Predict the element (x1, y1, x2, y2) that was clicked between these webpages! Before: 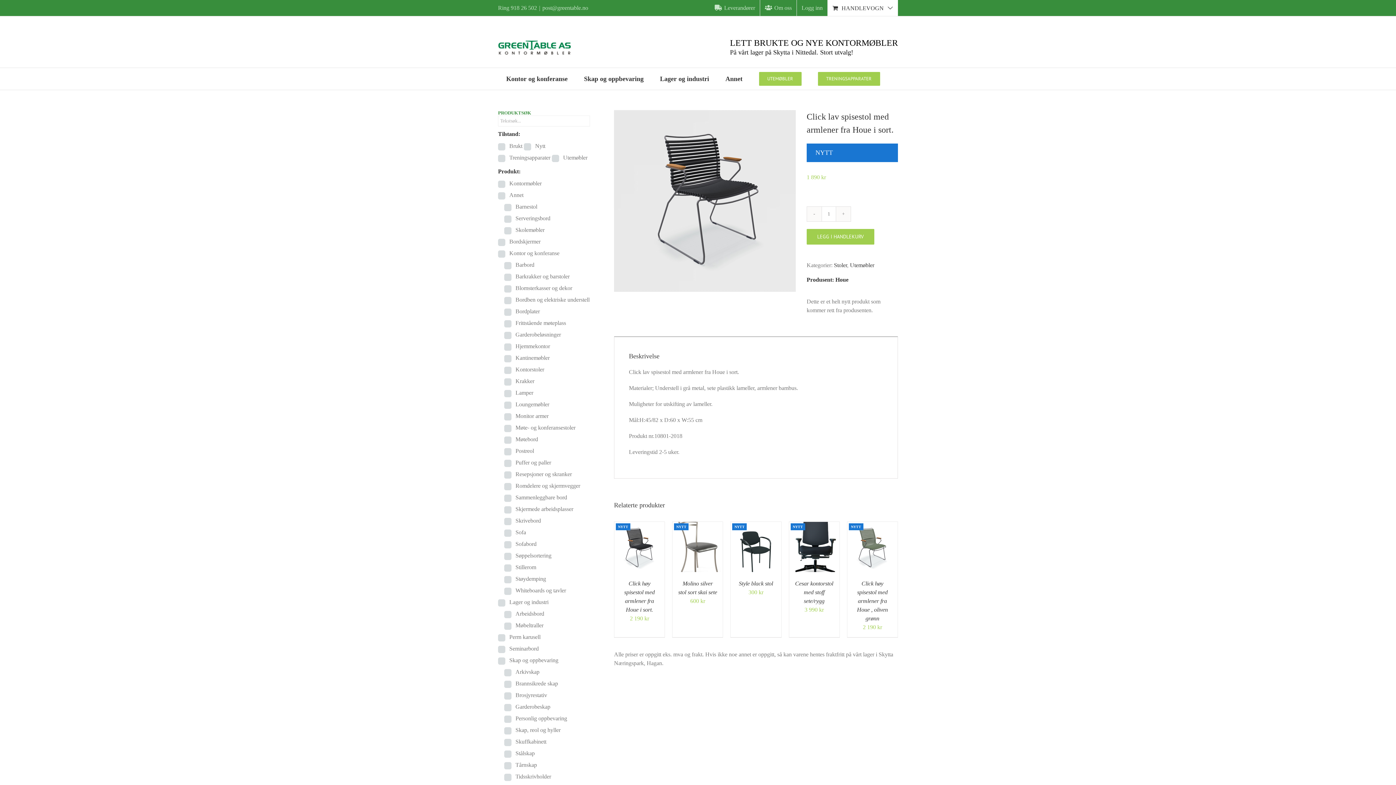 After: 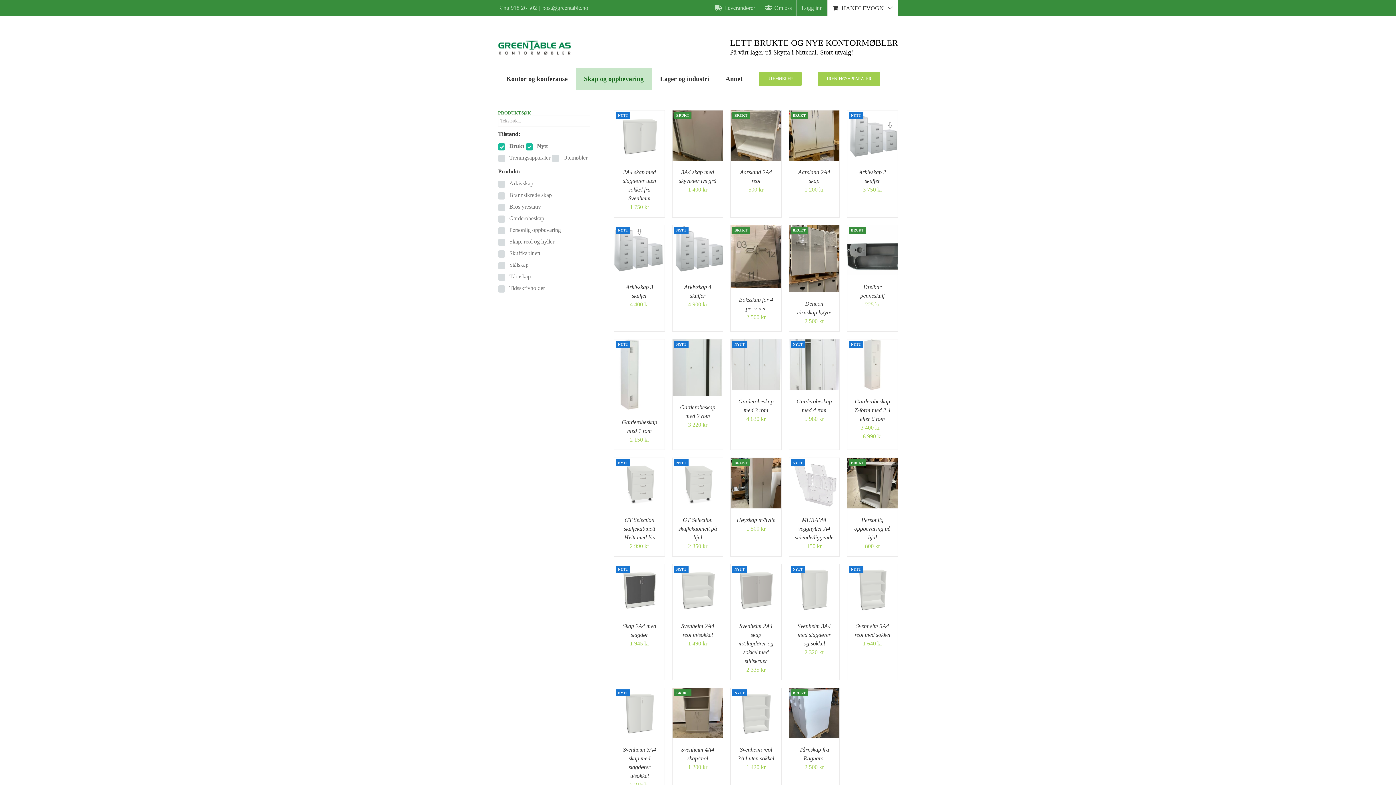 Action: bbox: (576, 68, 652, 89) label: Skap og oppbevaring